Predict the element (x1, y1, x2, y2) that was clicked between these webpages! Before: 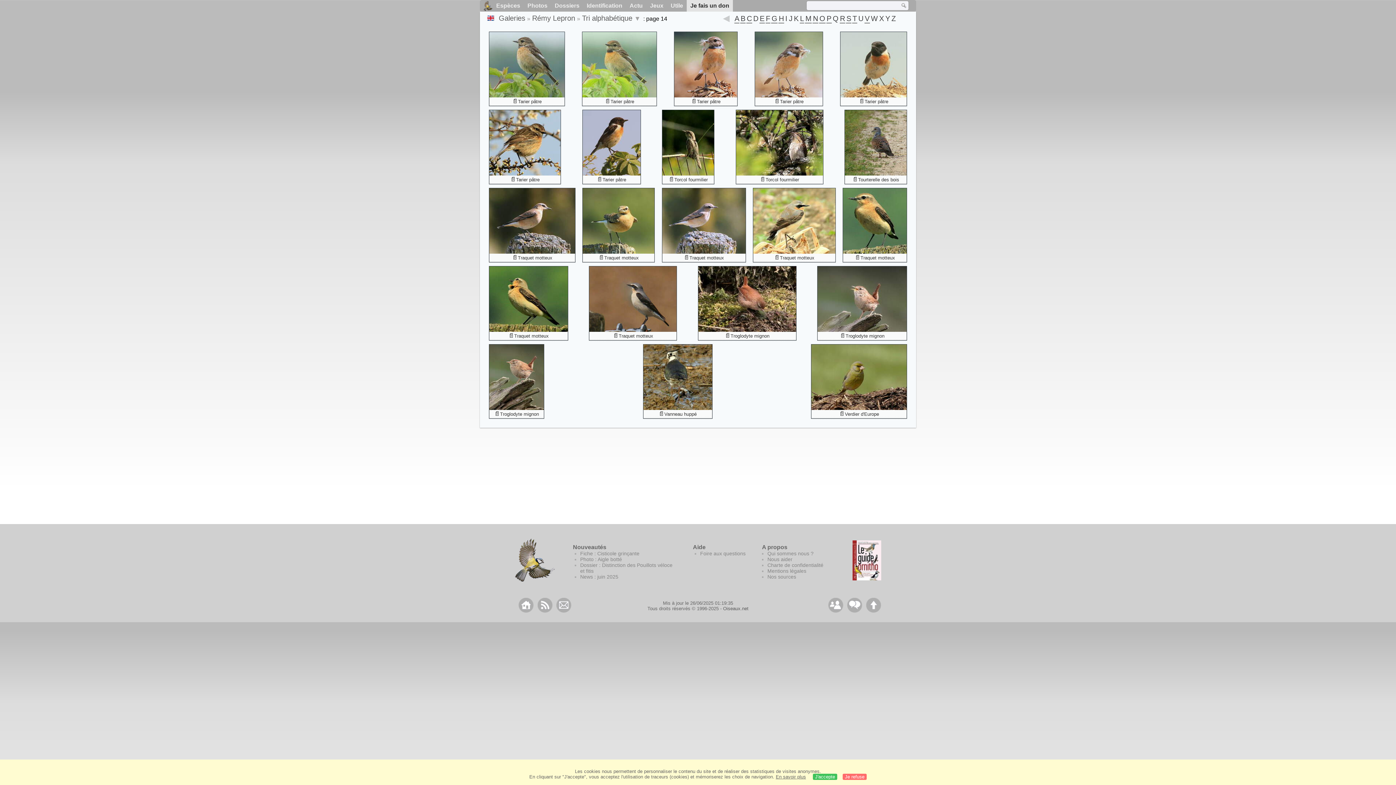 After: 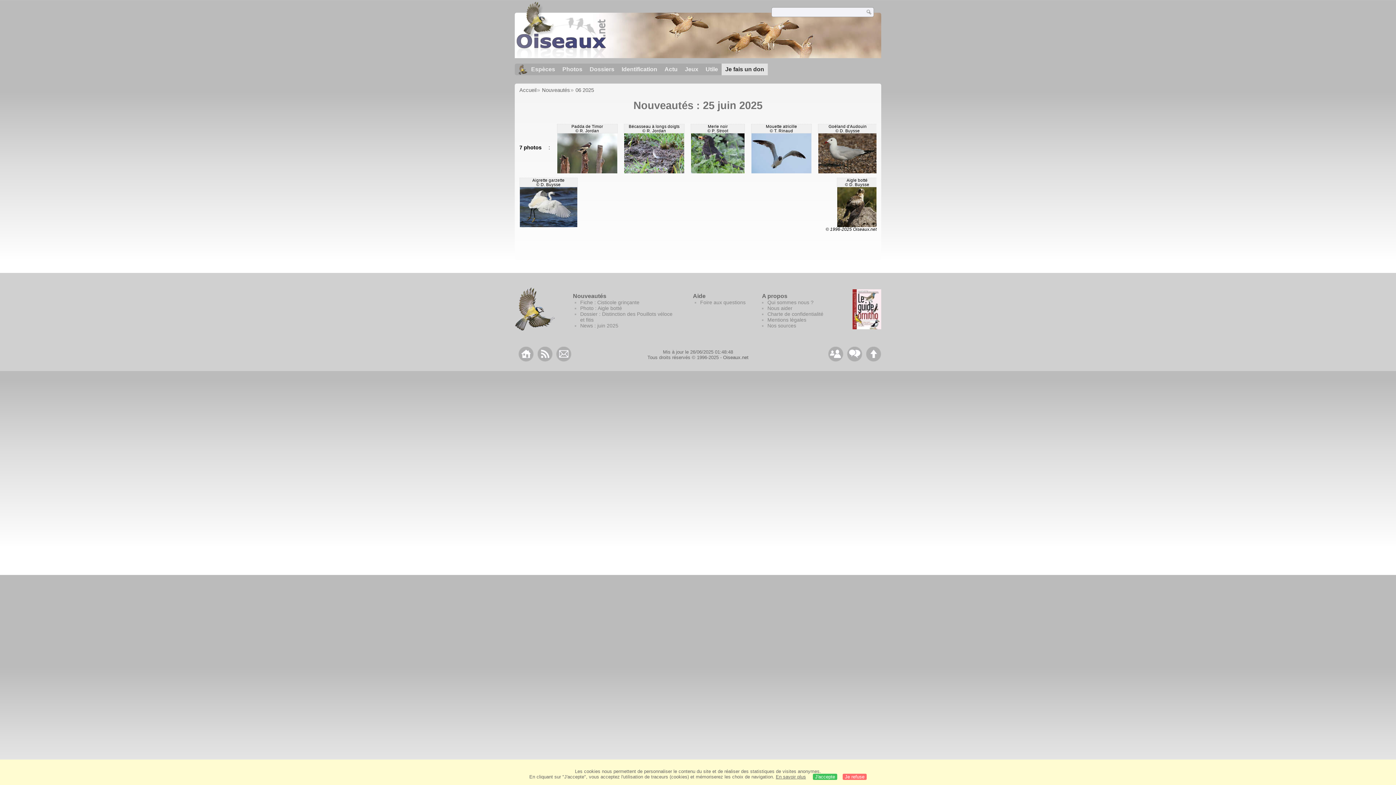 Action: label: News : juin 2025 bbox: (580, 574, 618, 580)